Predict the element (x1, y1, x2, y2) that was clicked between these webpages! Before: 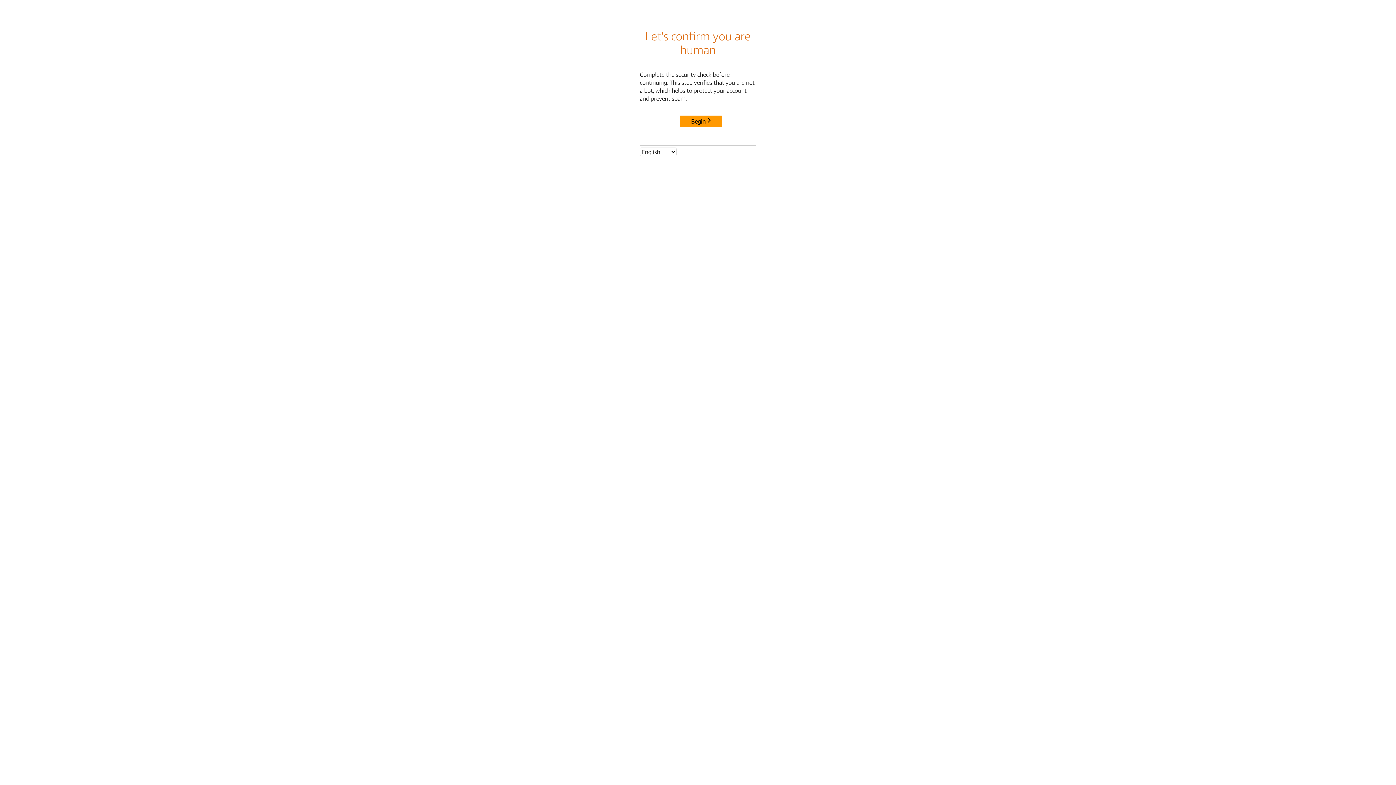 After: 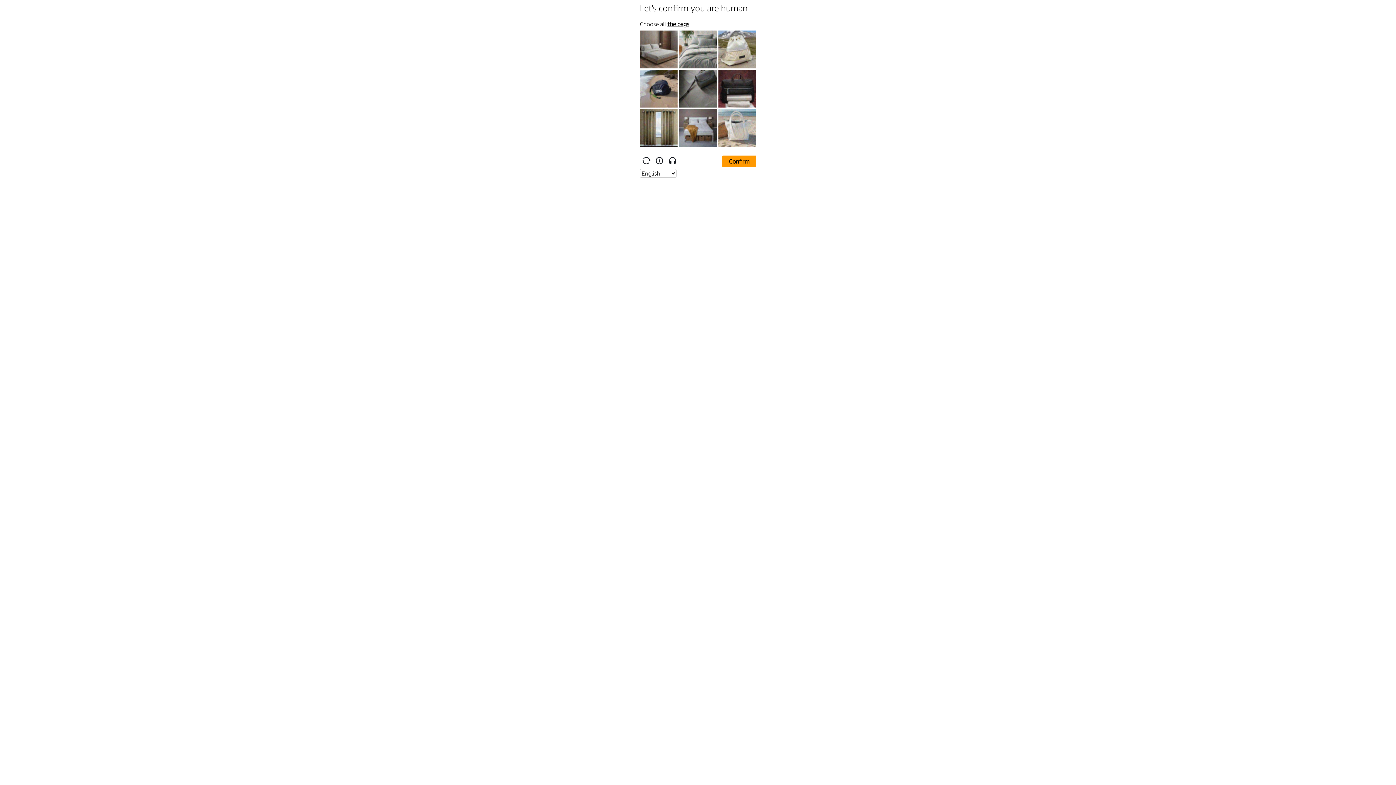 Action: bbox: (680, 115, 722, 127) label: Begin